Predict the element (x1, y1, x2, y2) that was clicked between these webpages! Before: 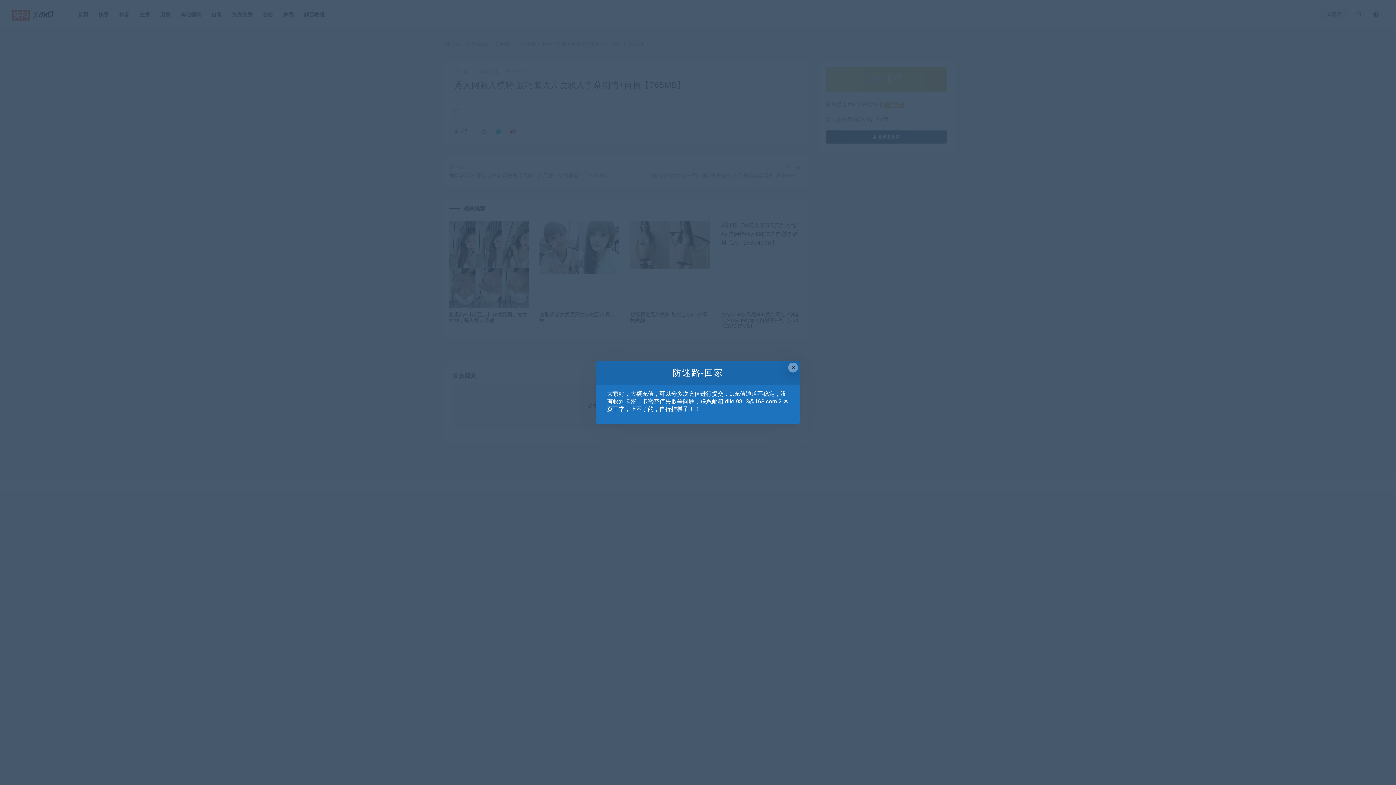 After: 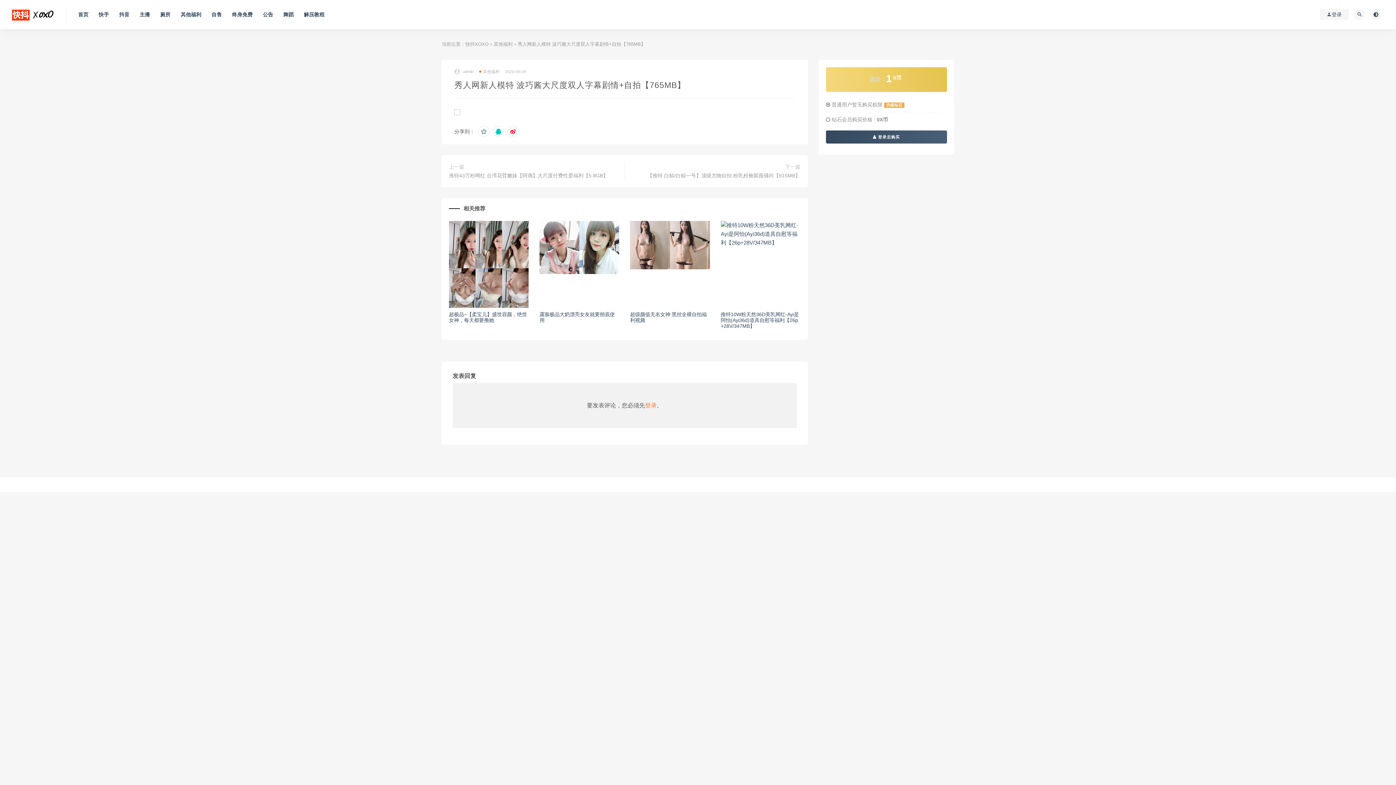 Action: label: Close this dialog bbox: (788, 362, 798, 372)